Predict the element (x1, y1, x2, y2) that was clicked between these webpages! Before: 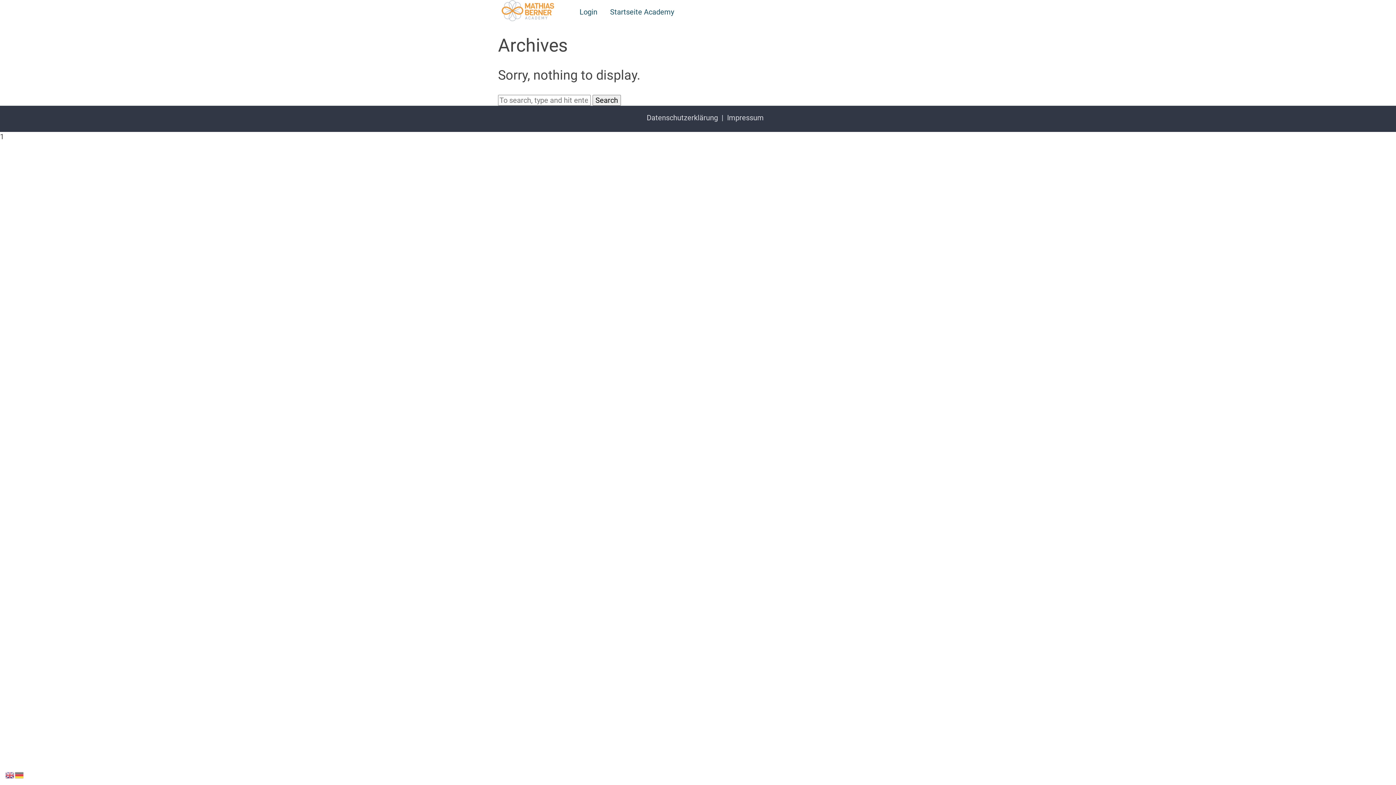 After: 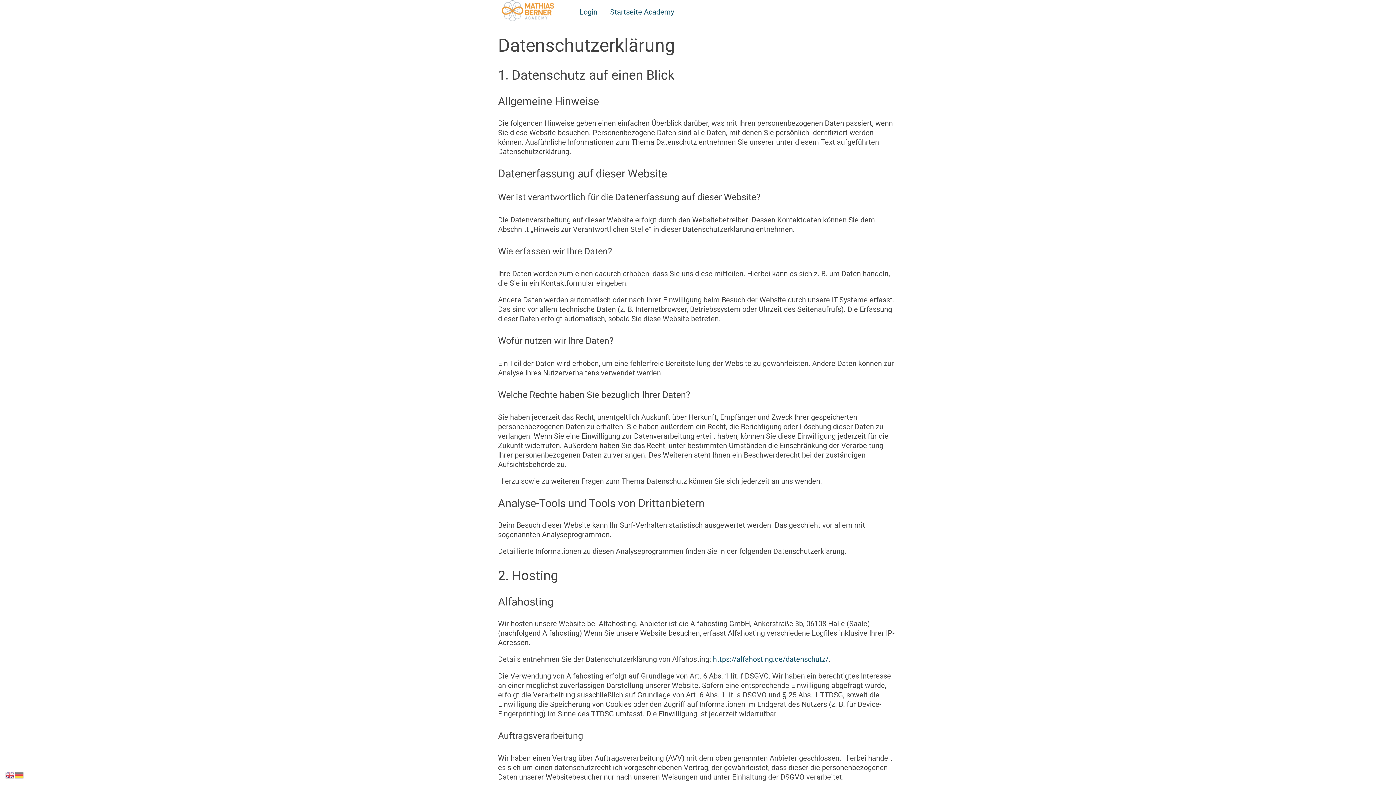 Action: label: Datenschutzerklärung bbox: (643, 113, 721, 122)